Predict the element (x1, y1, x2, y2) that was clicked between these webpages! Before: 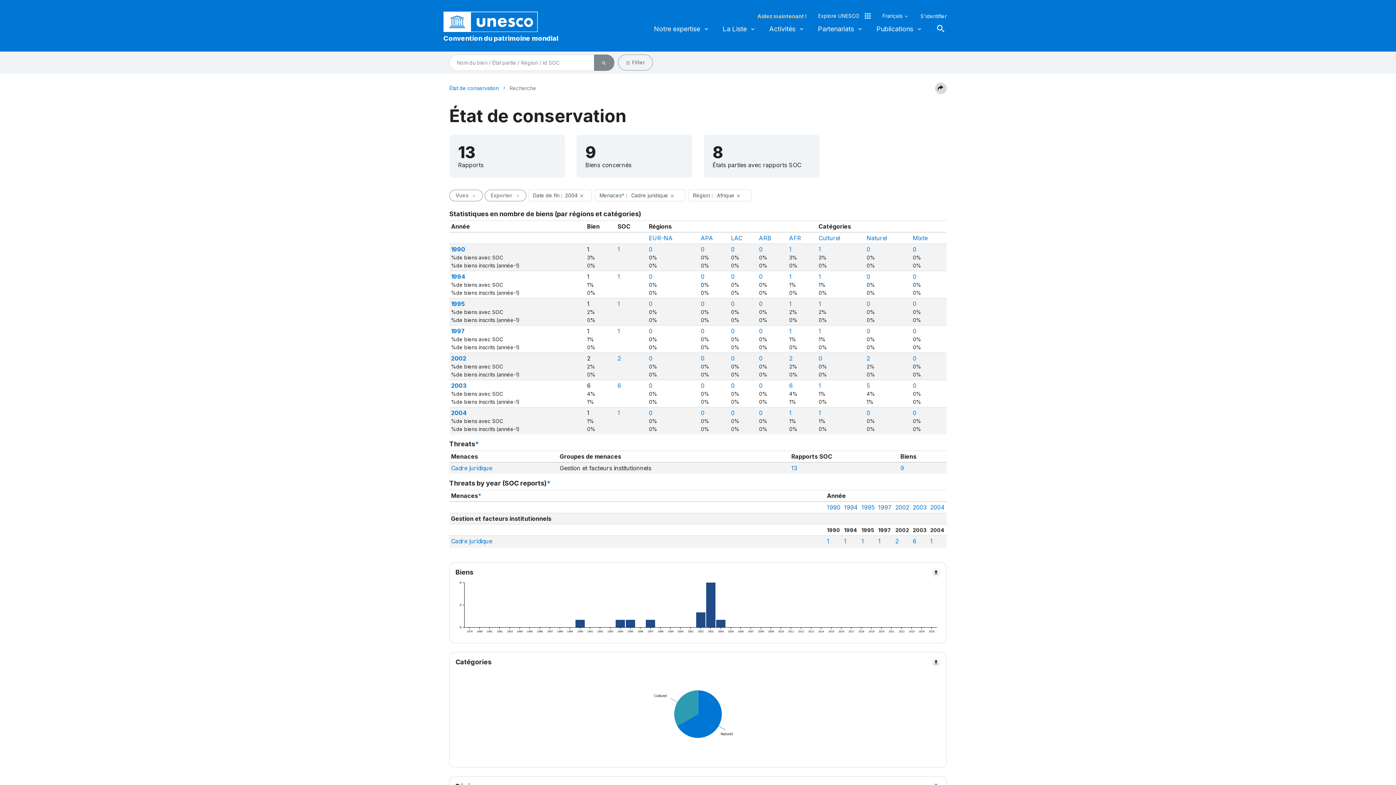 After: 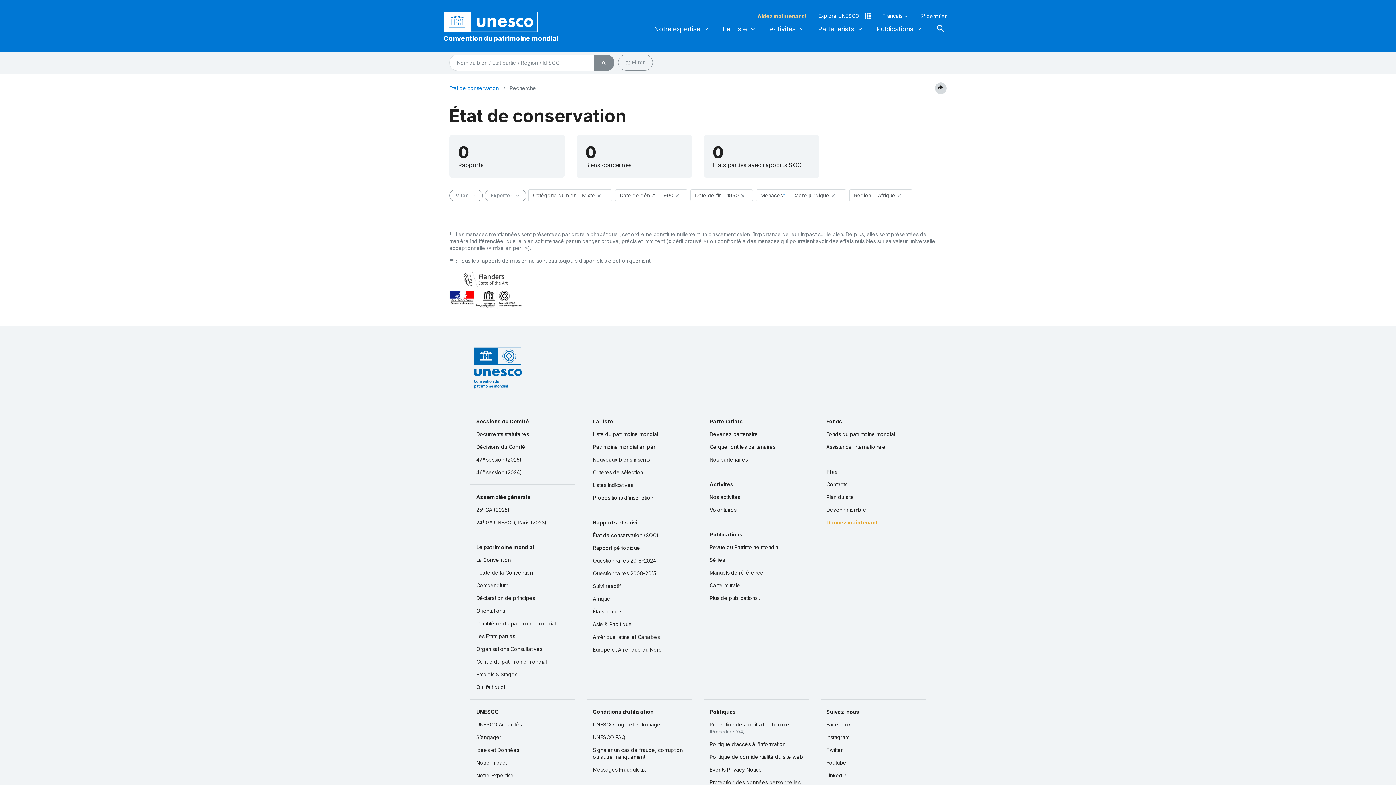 Action: label: 0 bbox: (913, 245, 916, 253)